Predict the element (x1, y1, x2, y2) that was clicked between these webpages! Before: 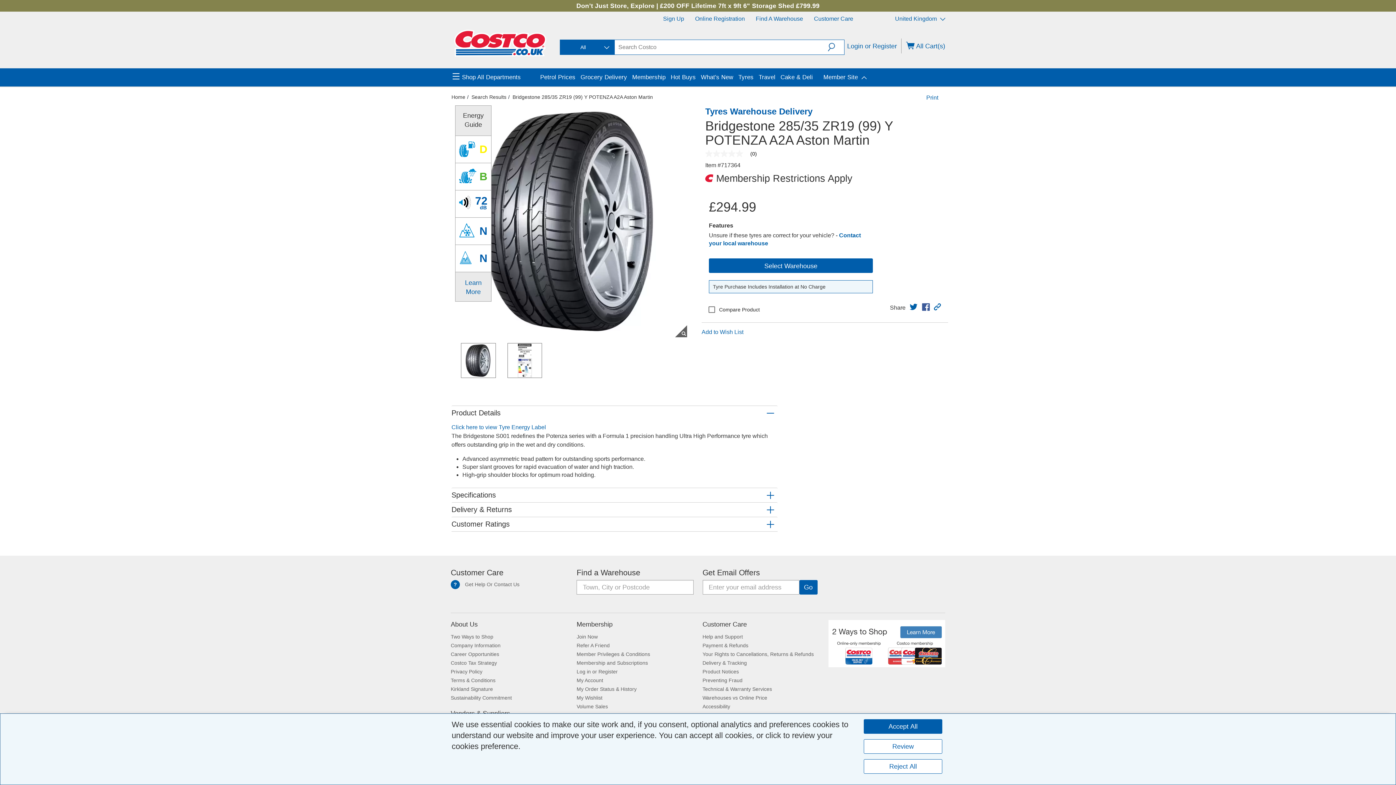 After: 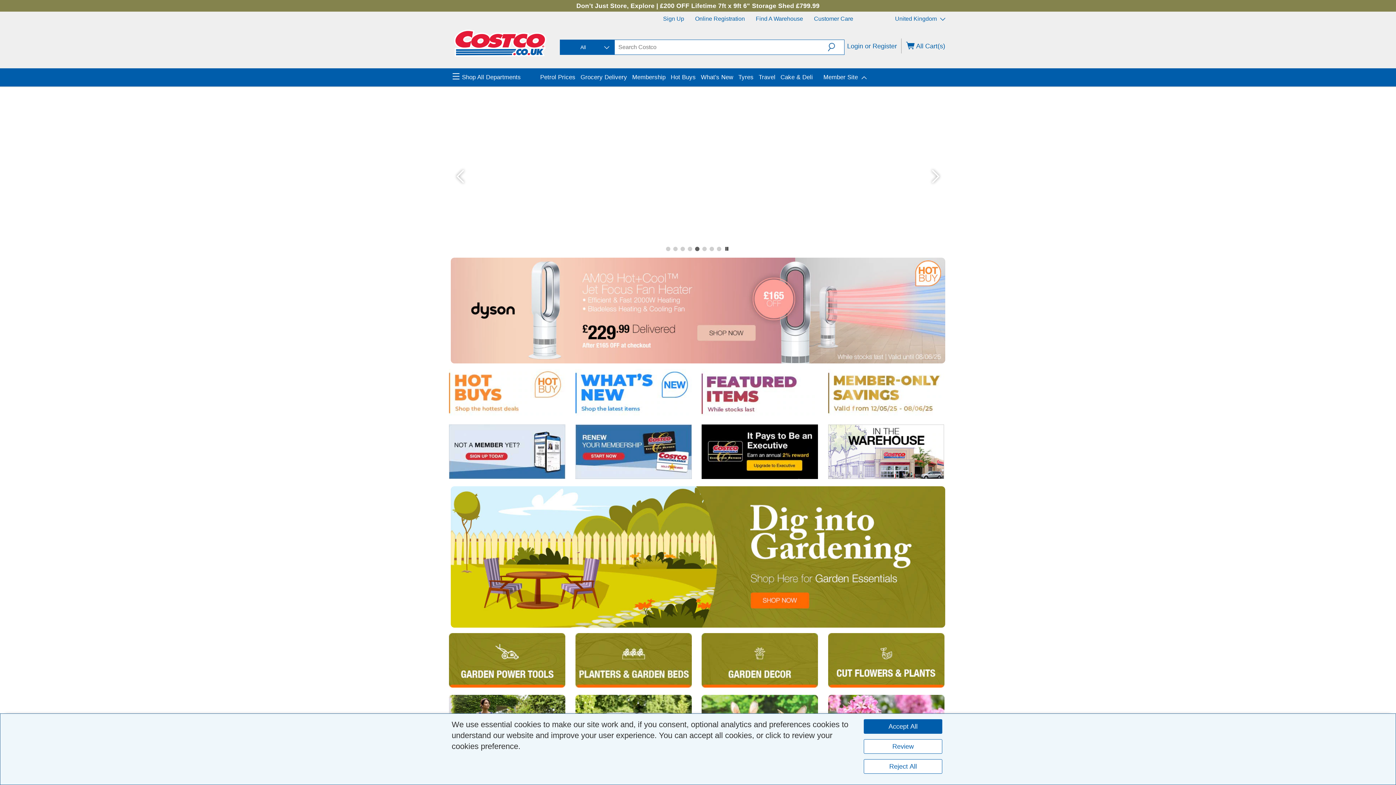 Action: bbox: (450, 26, 560, 68)